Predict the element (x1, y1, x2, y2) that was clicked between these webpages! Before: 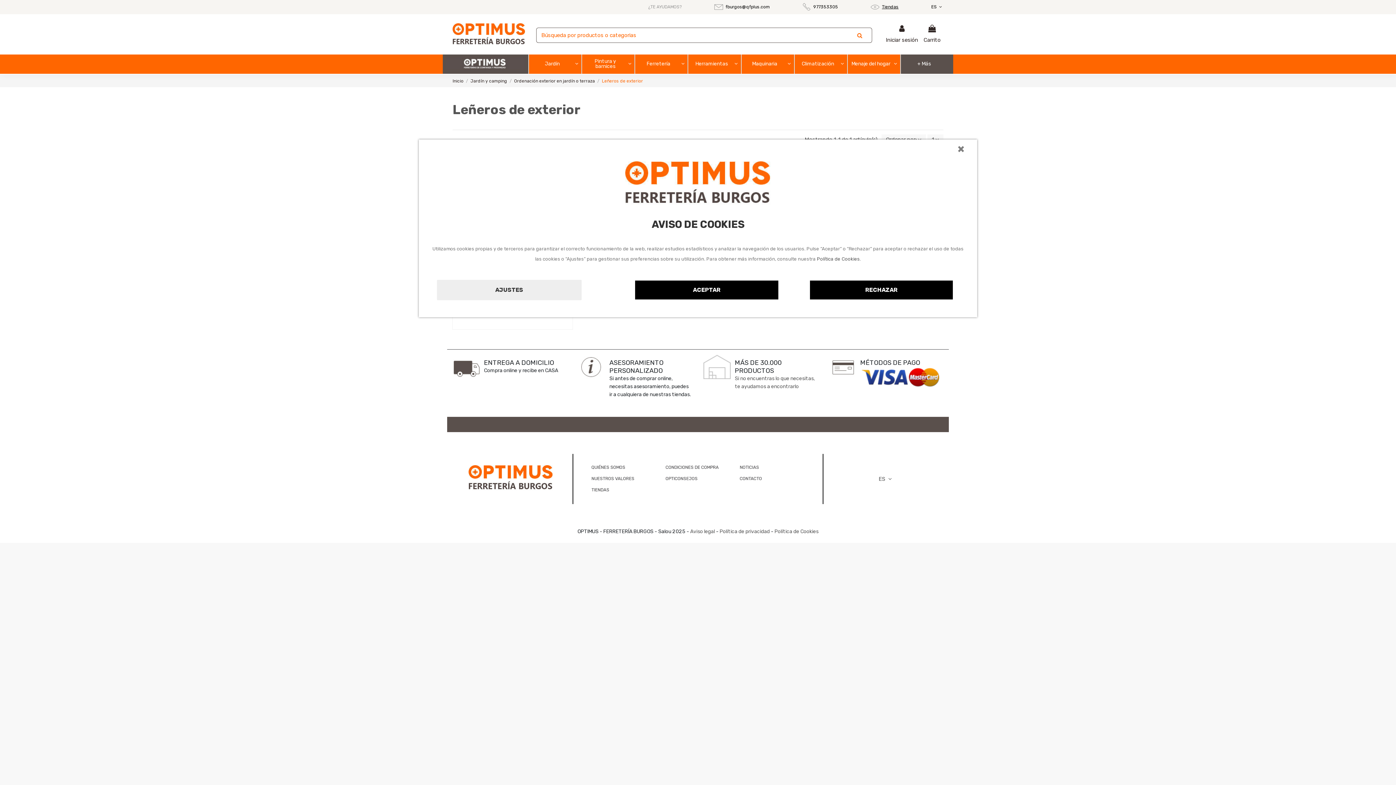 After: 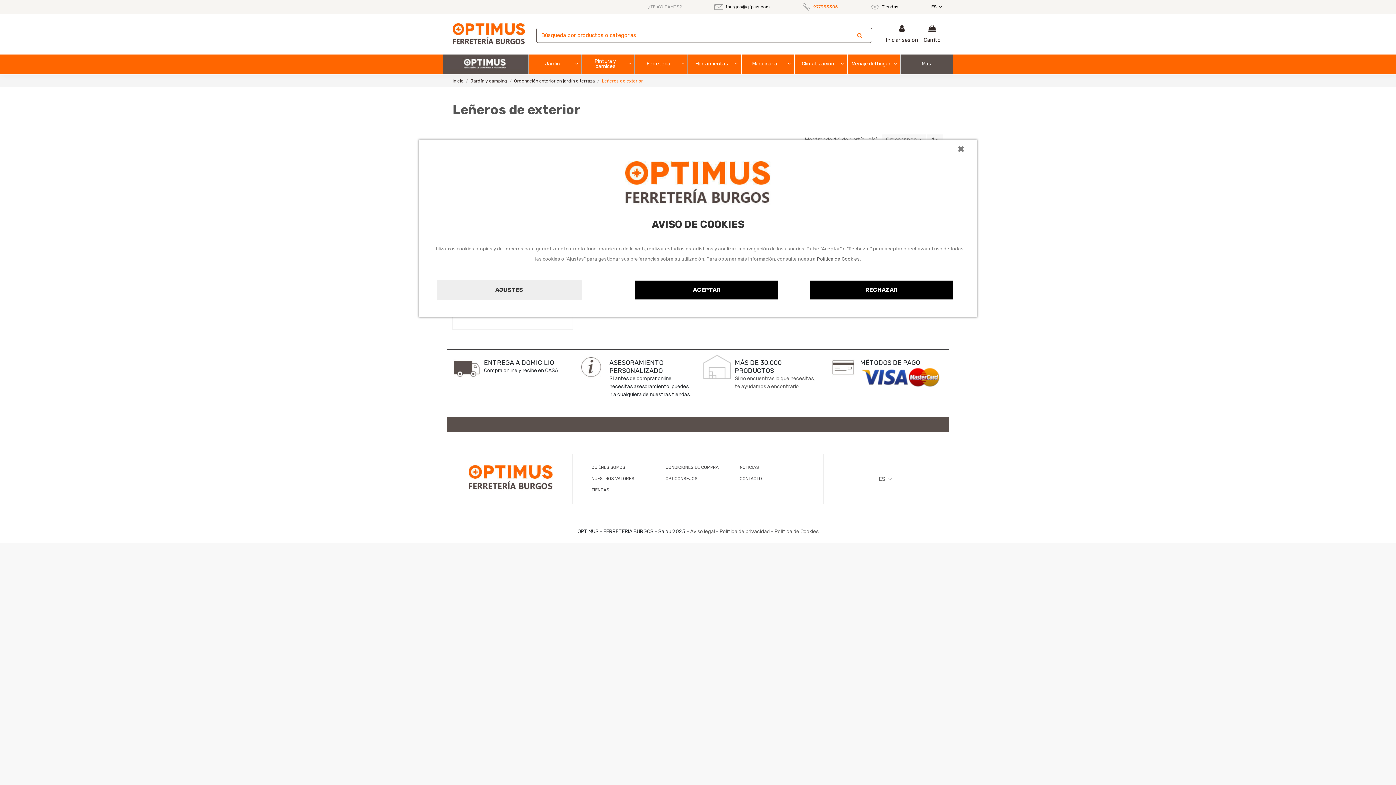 Action: bbox: (813, 4, 838, 9) label: 977353305